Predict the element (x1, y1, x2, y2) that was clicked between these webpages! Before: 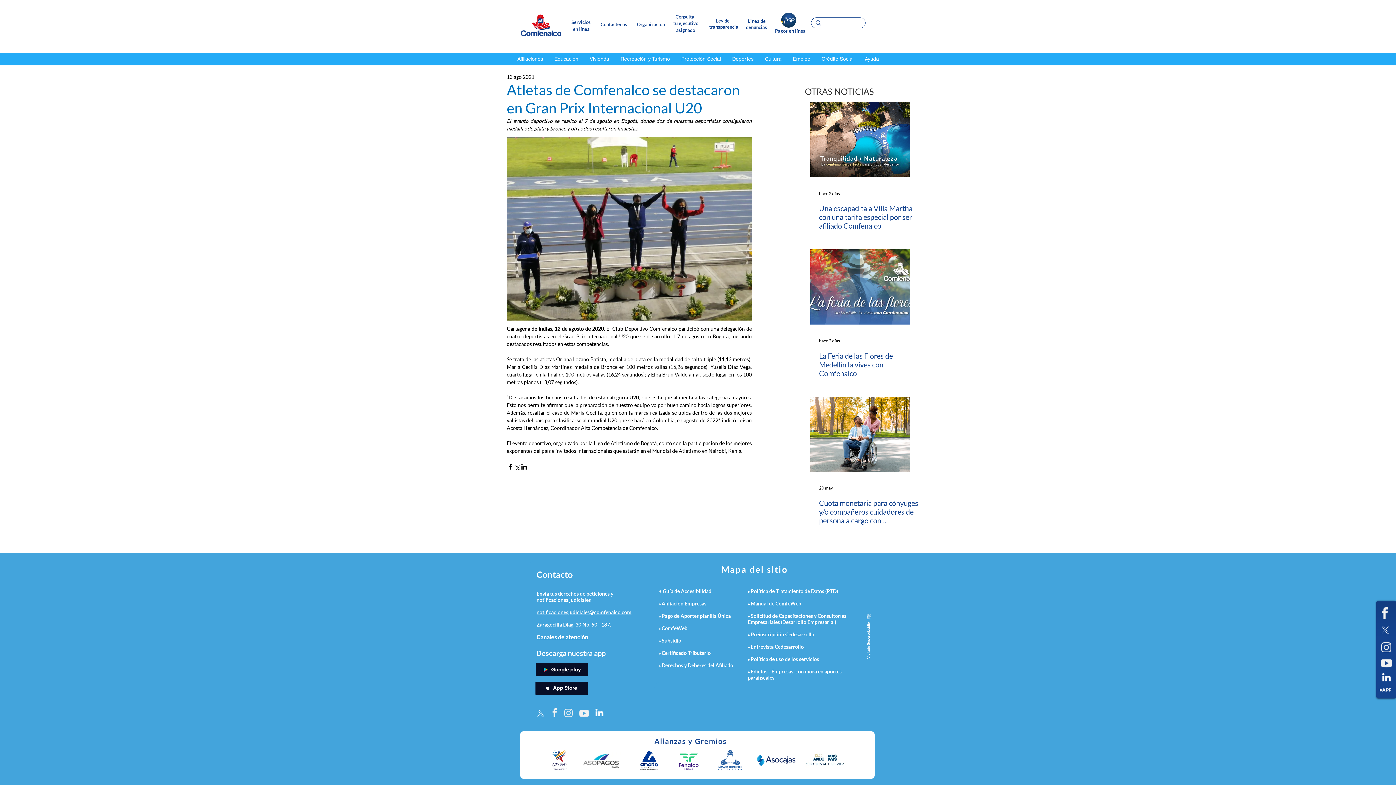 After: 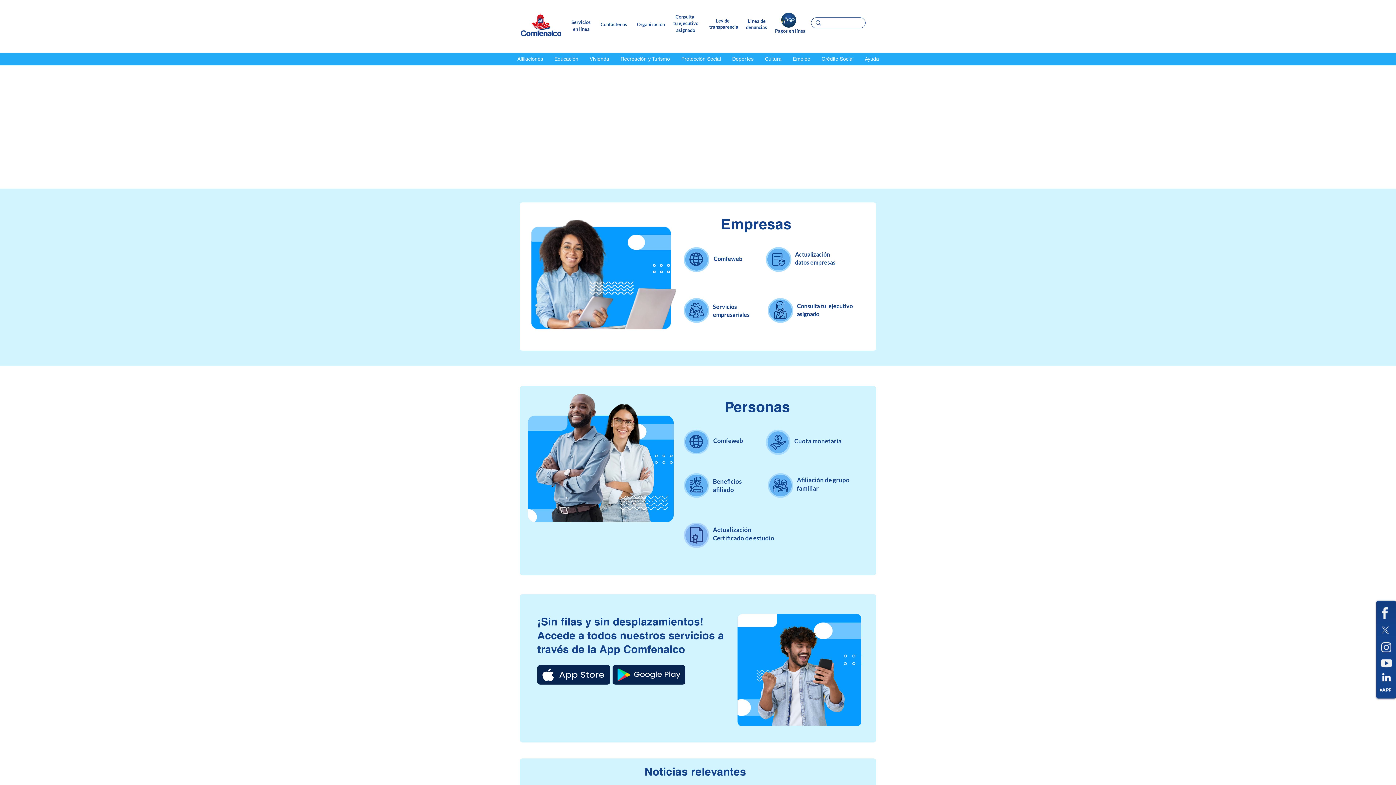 Action: bbox: (521, 13, 561, 36)